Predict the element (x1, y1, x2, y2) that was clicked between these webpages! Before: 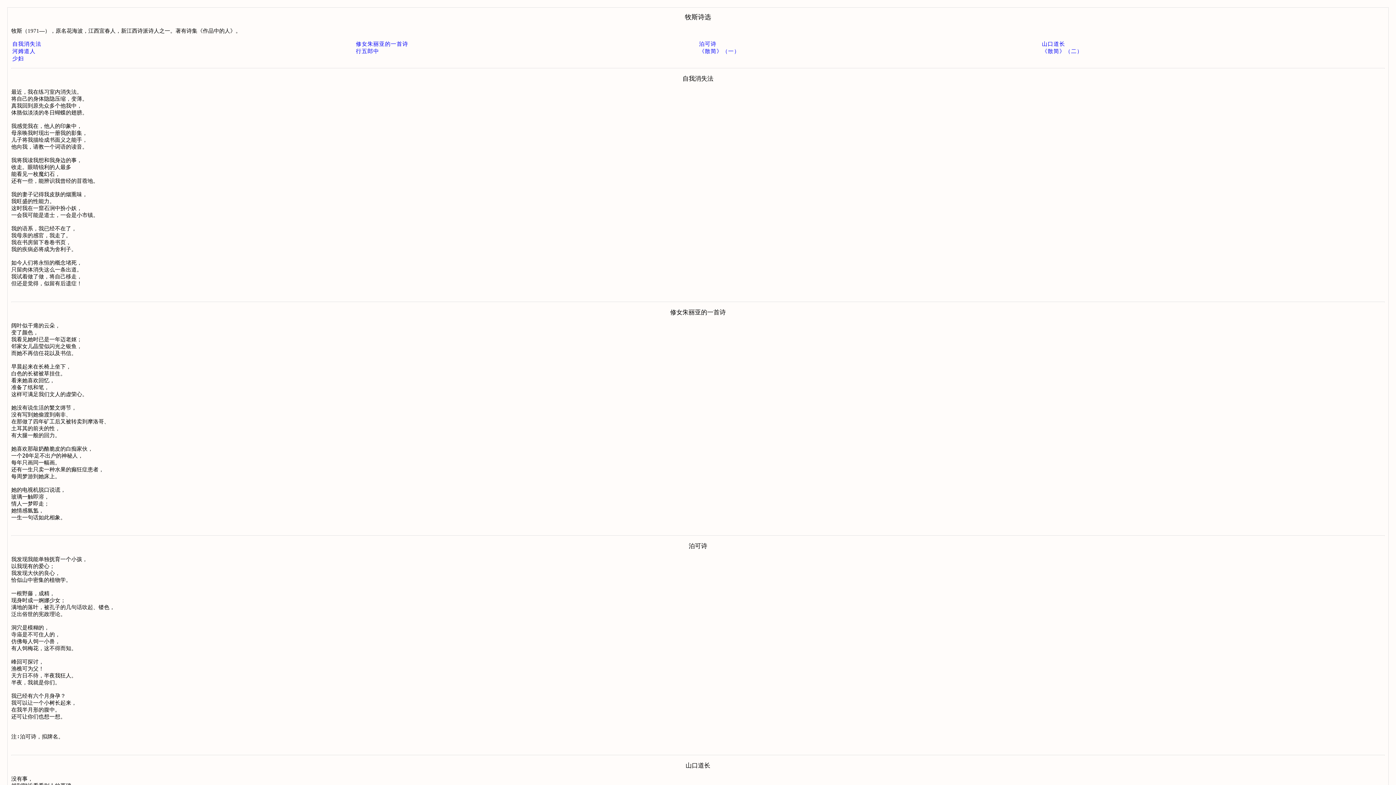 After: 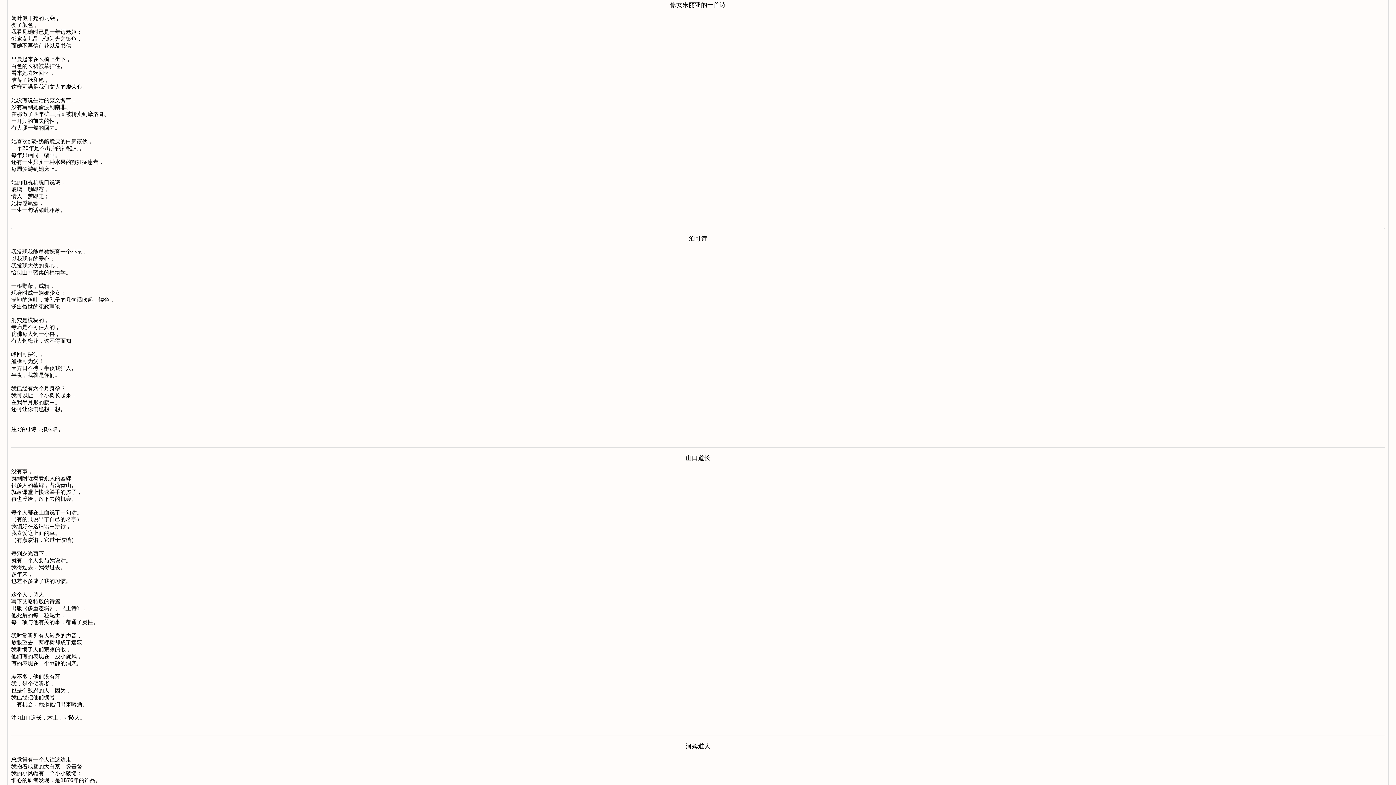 Action: bbox: (356, 41, 408, 46) label: 修女朱丽亚的一首诗